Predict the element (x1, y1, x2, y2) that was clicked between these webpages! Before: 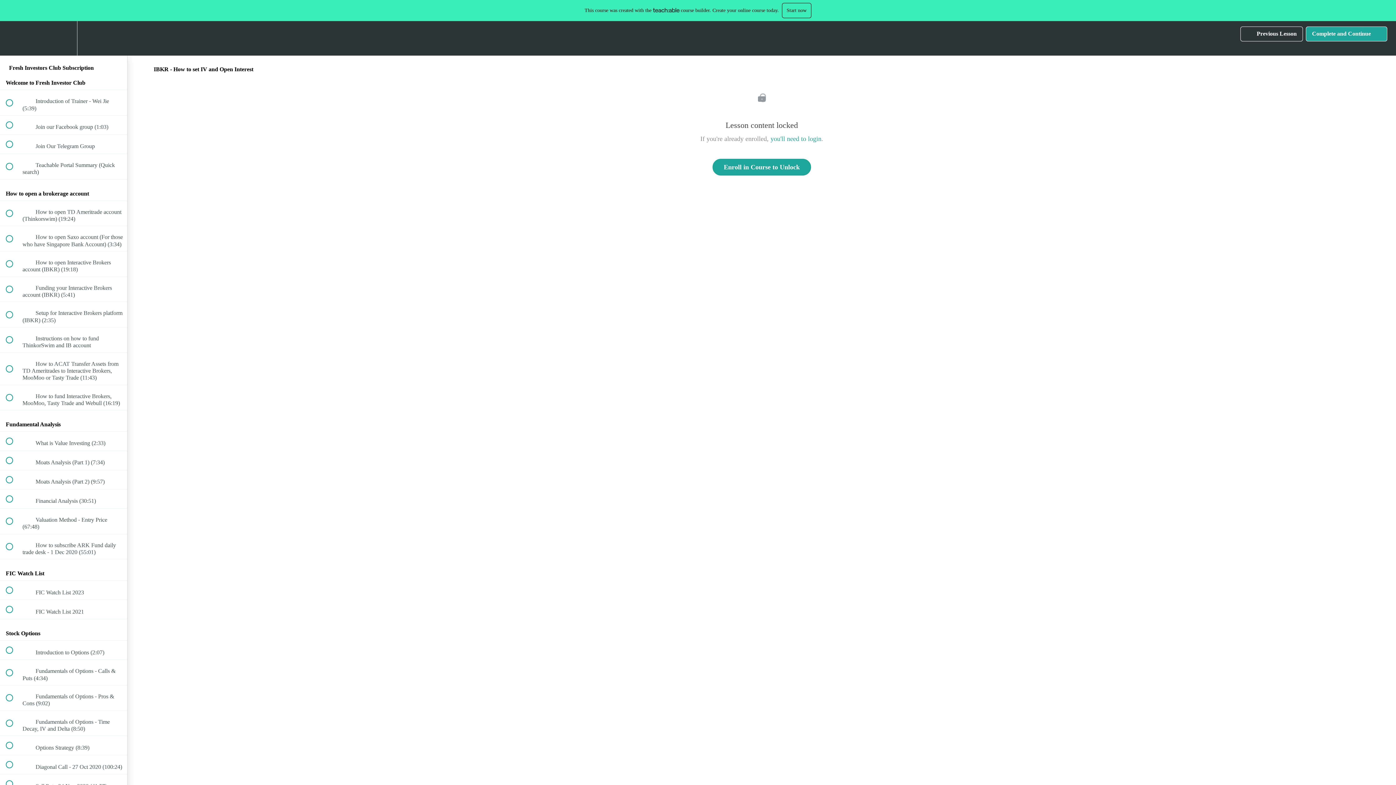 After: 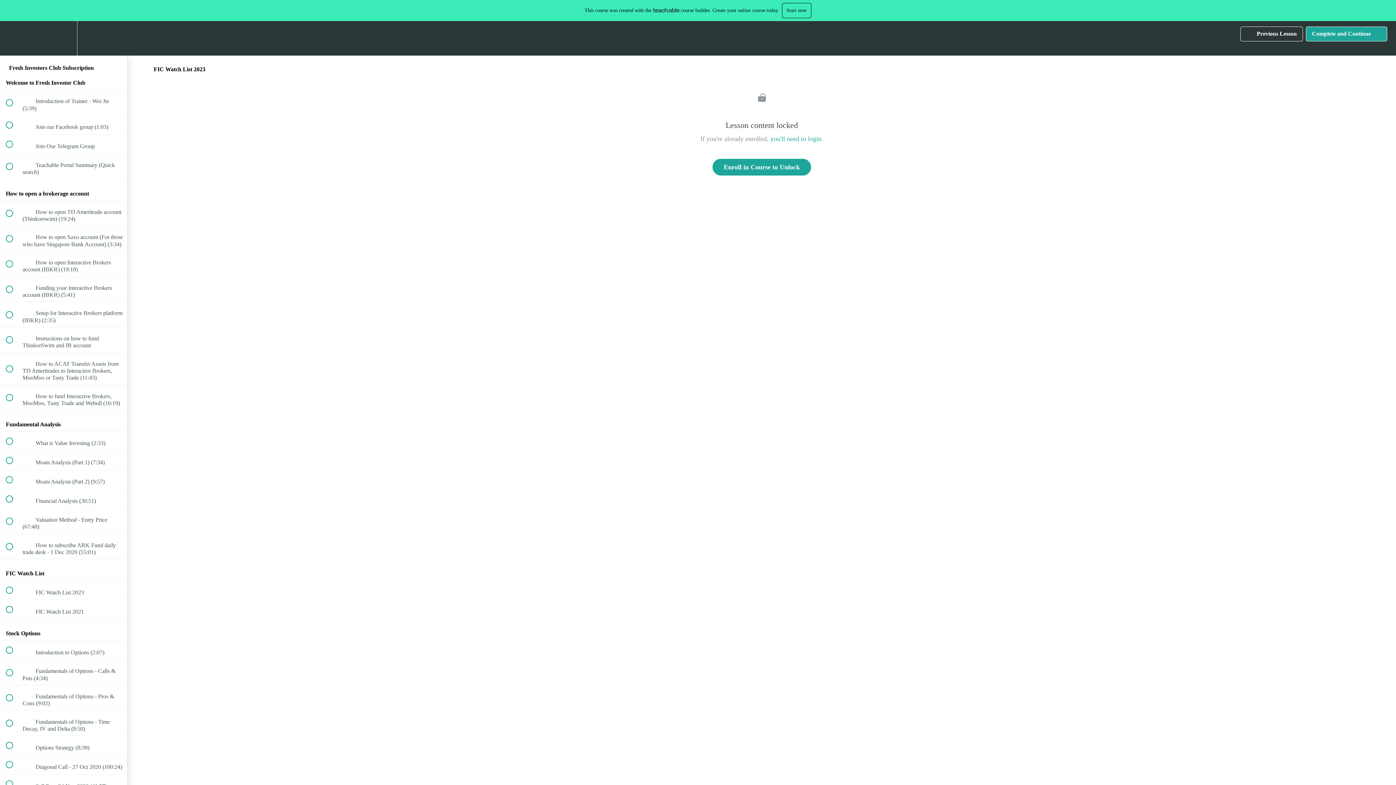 Action: bbox: (0, 581, 127, 600) label:  
 FIC Watch List 2023